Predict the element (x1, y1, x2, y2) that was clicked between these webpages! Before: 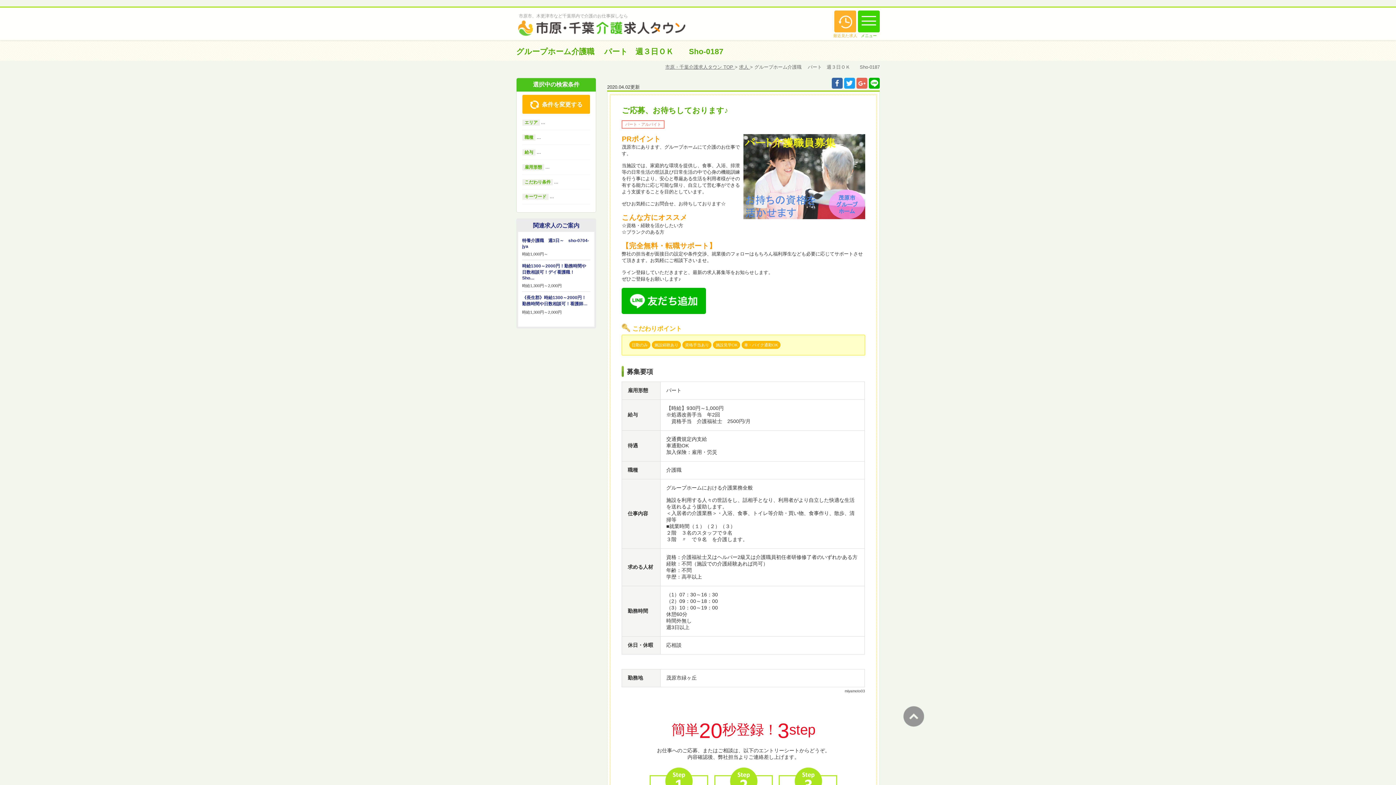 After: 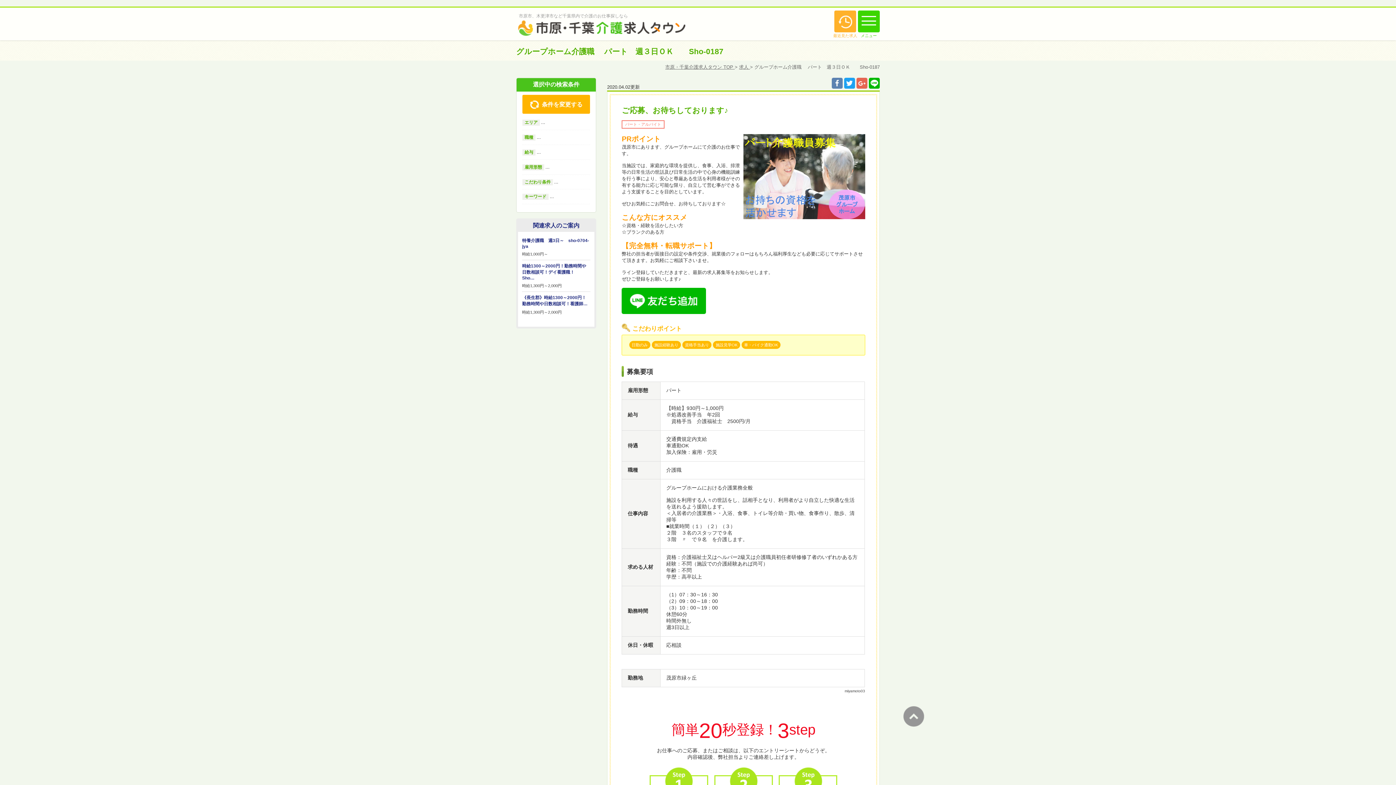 Action: bbox: (832, 77, 842, 88) label: Facebook